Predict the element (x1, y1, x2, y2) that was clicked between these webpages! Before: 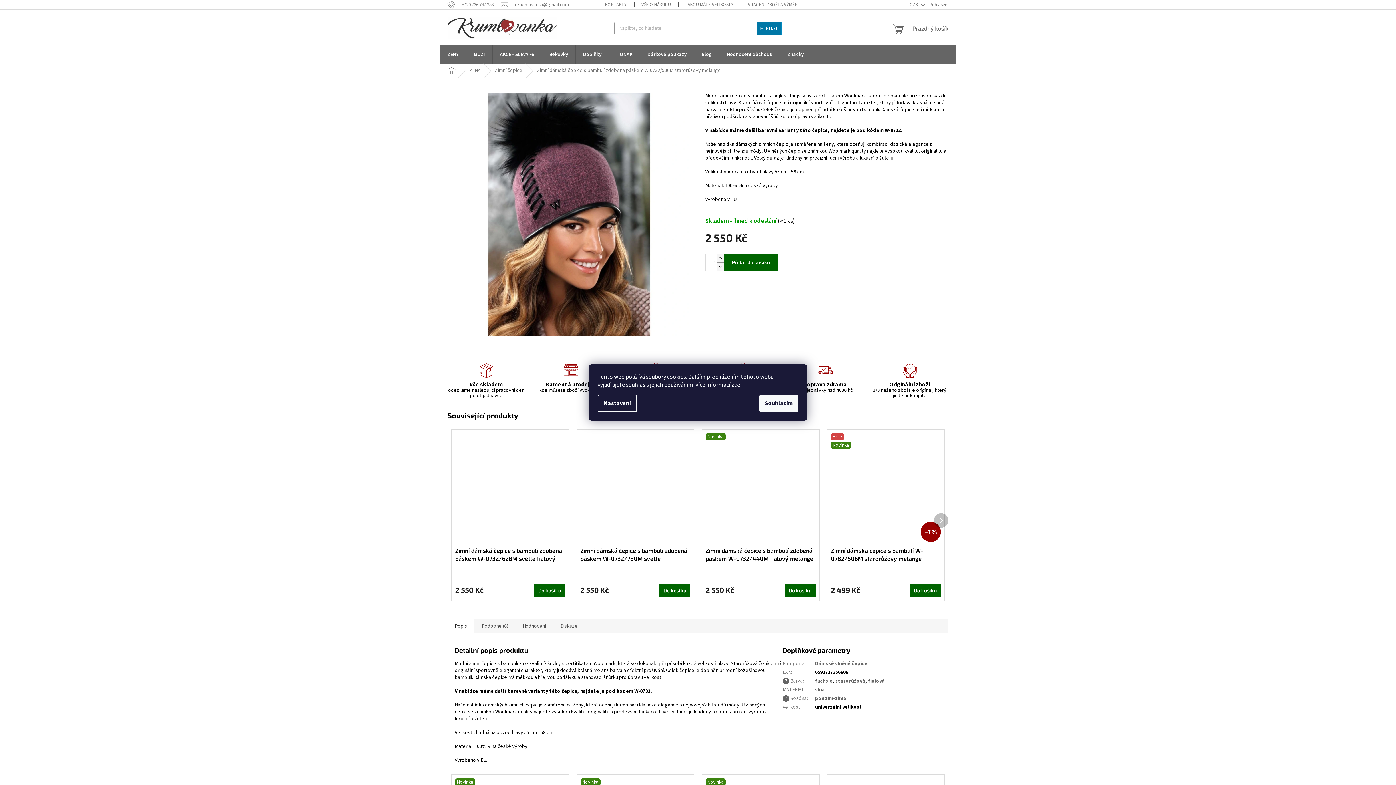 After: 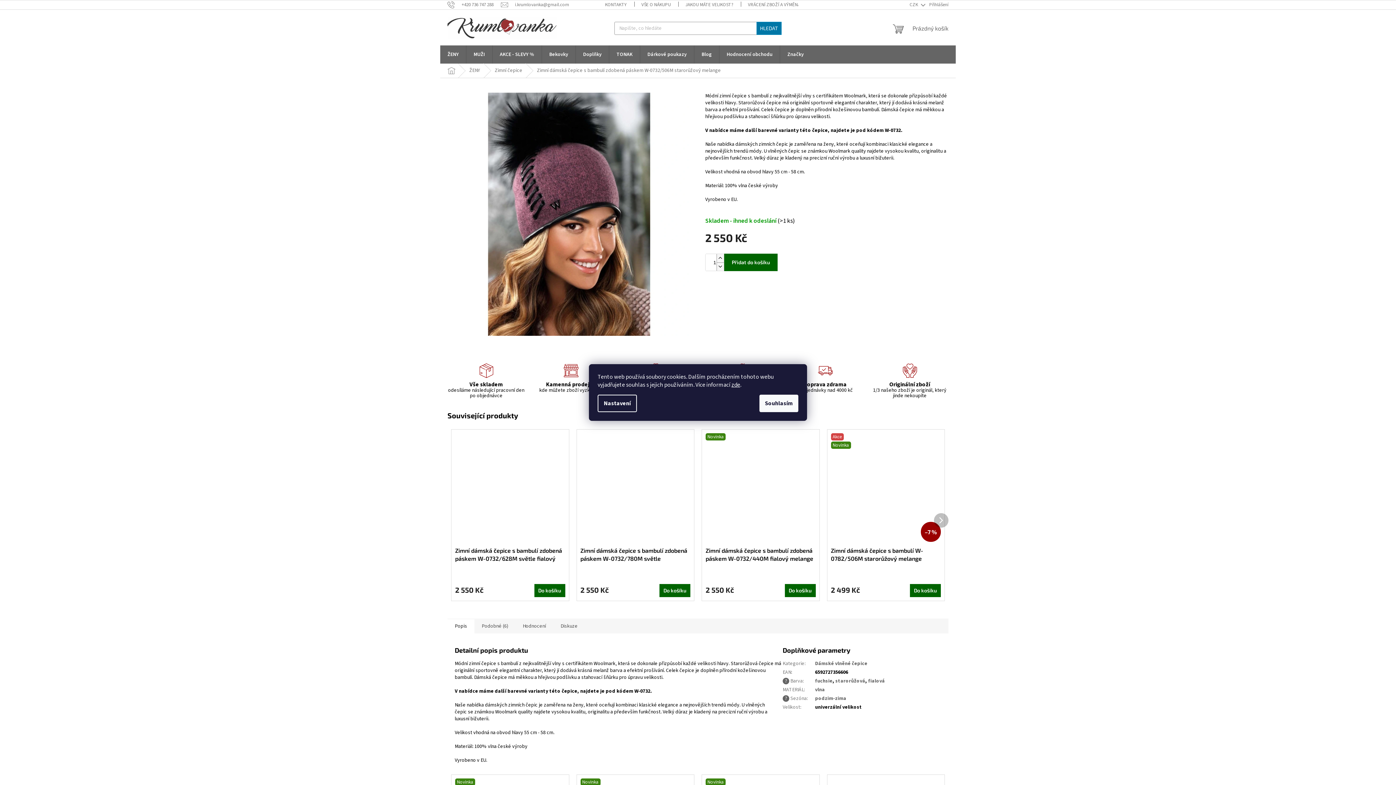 Action: label: zde bbox: (731, 381, 740, 389)